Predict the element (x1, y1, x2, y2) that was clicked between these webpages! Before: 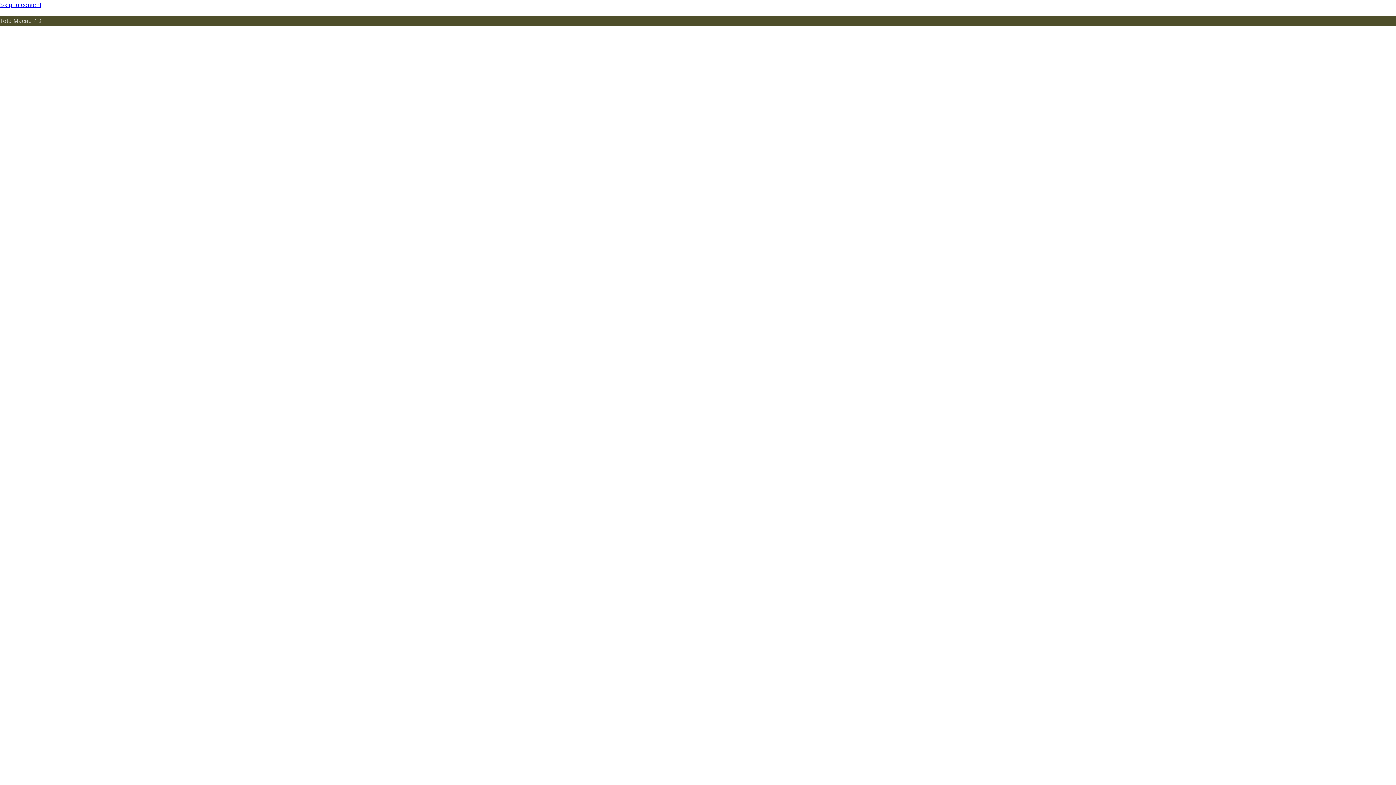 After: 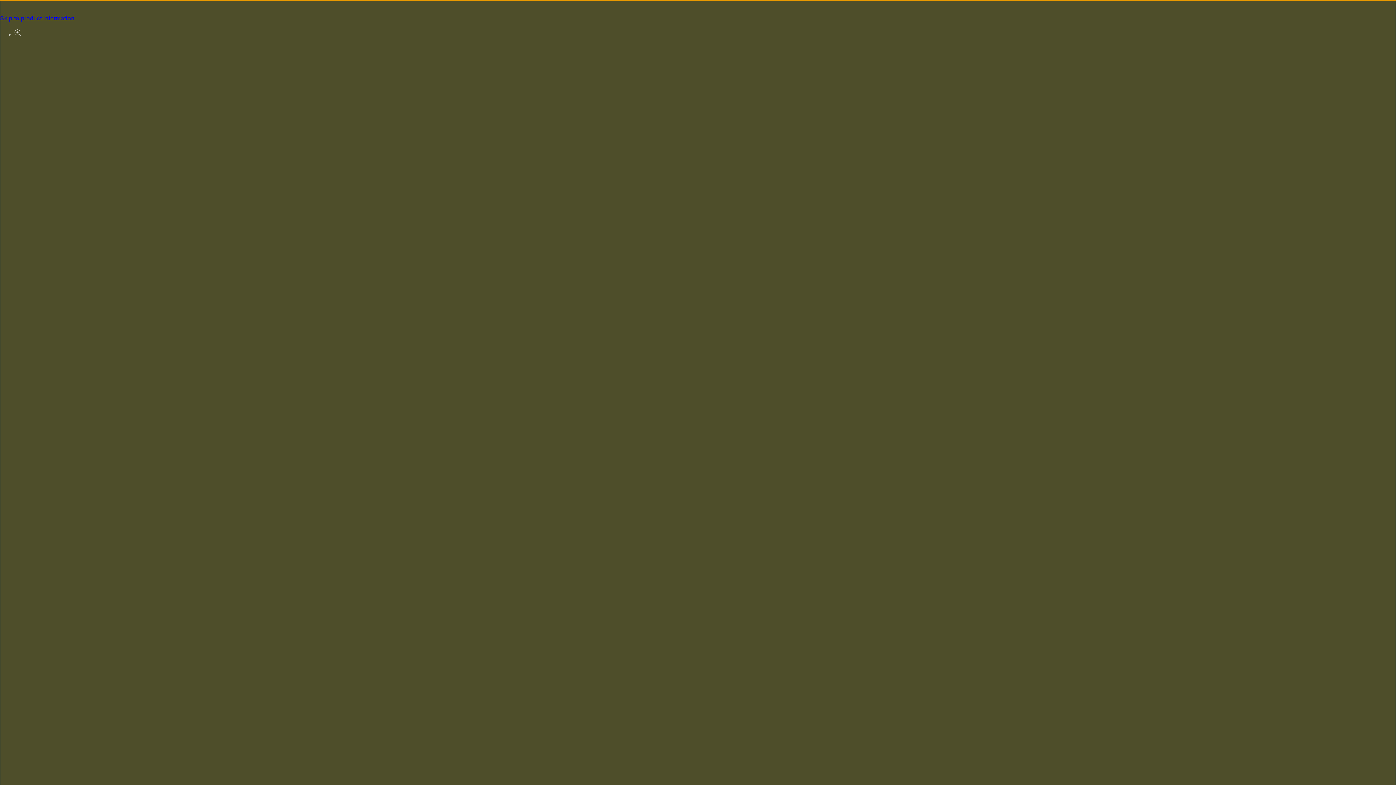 Action: bbox: (0, 0, 1396, 10) label: Skip to content